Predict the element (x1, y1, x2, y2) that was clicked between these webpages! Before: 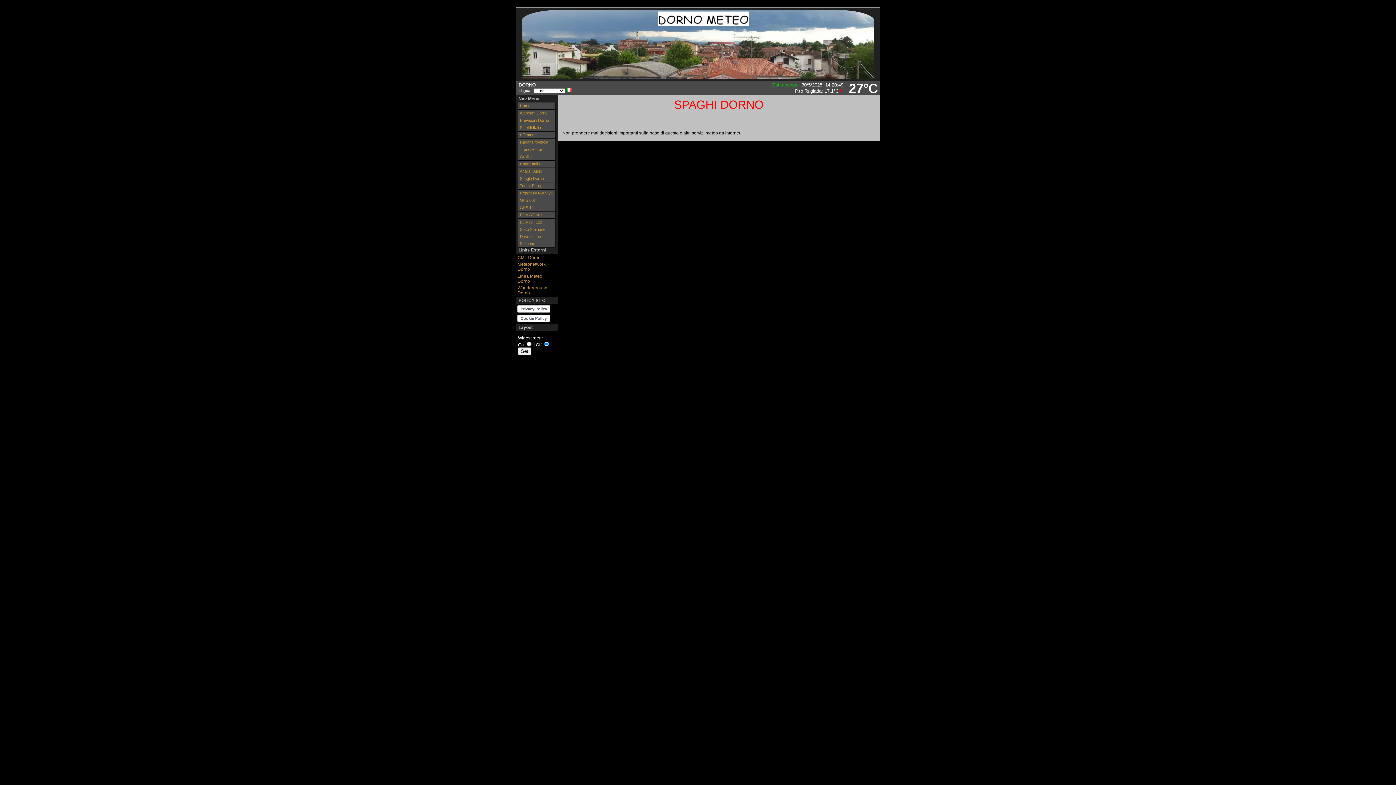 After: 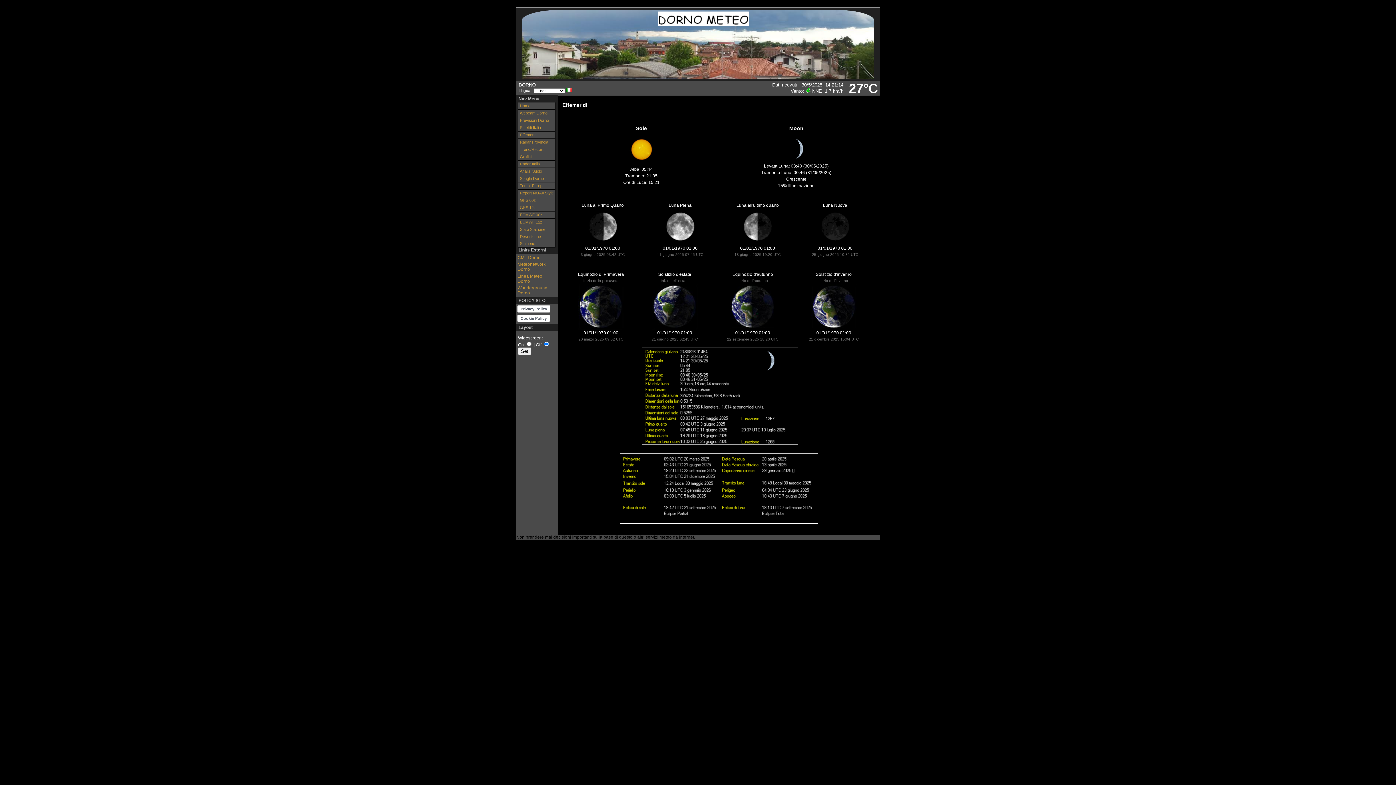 Action: bbox: (517, 131, 555, 138) label: Effemeridi